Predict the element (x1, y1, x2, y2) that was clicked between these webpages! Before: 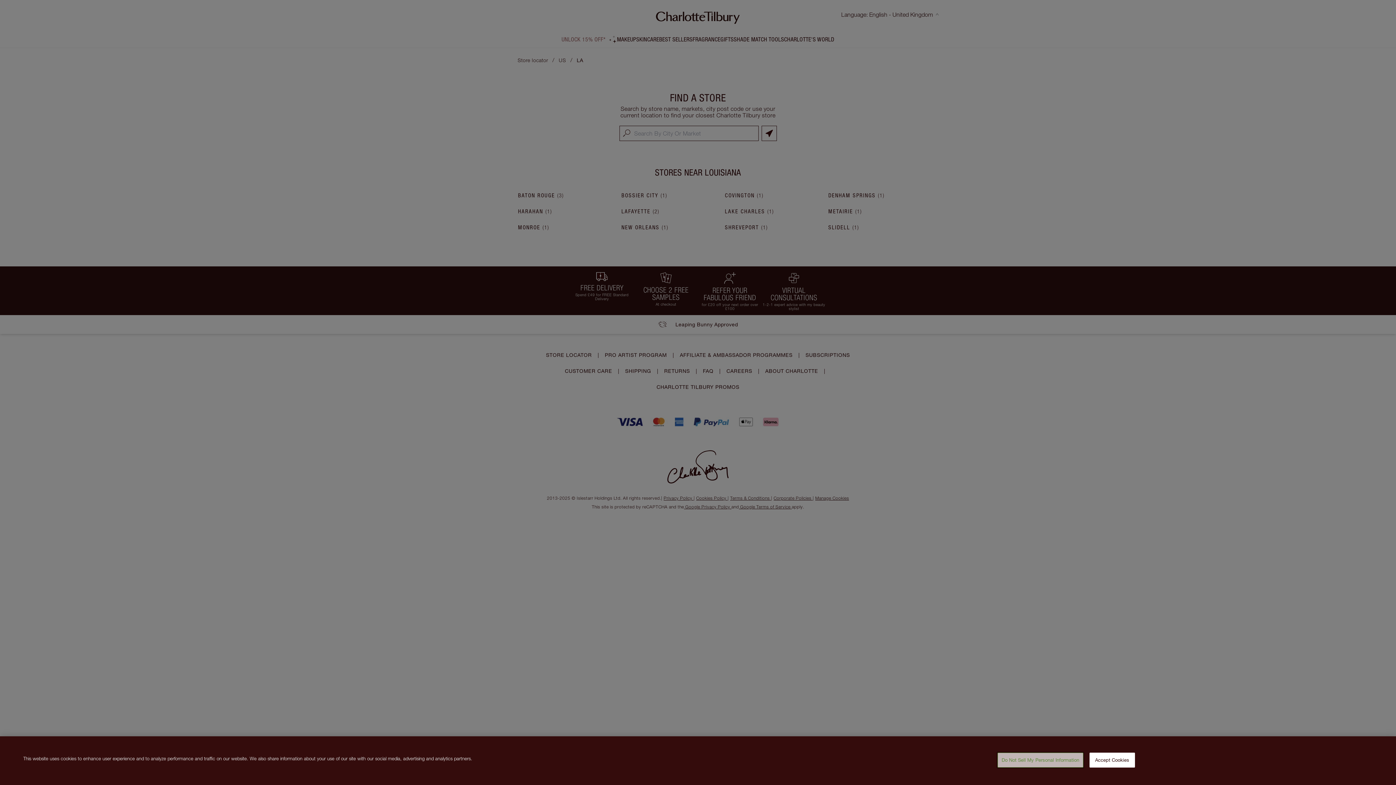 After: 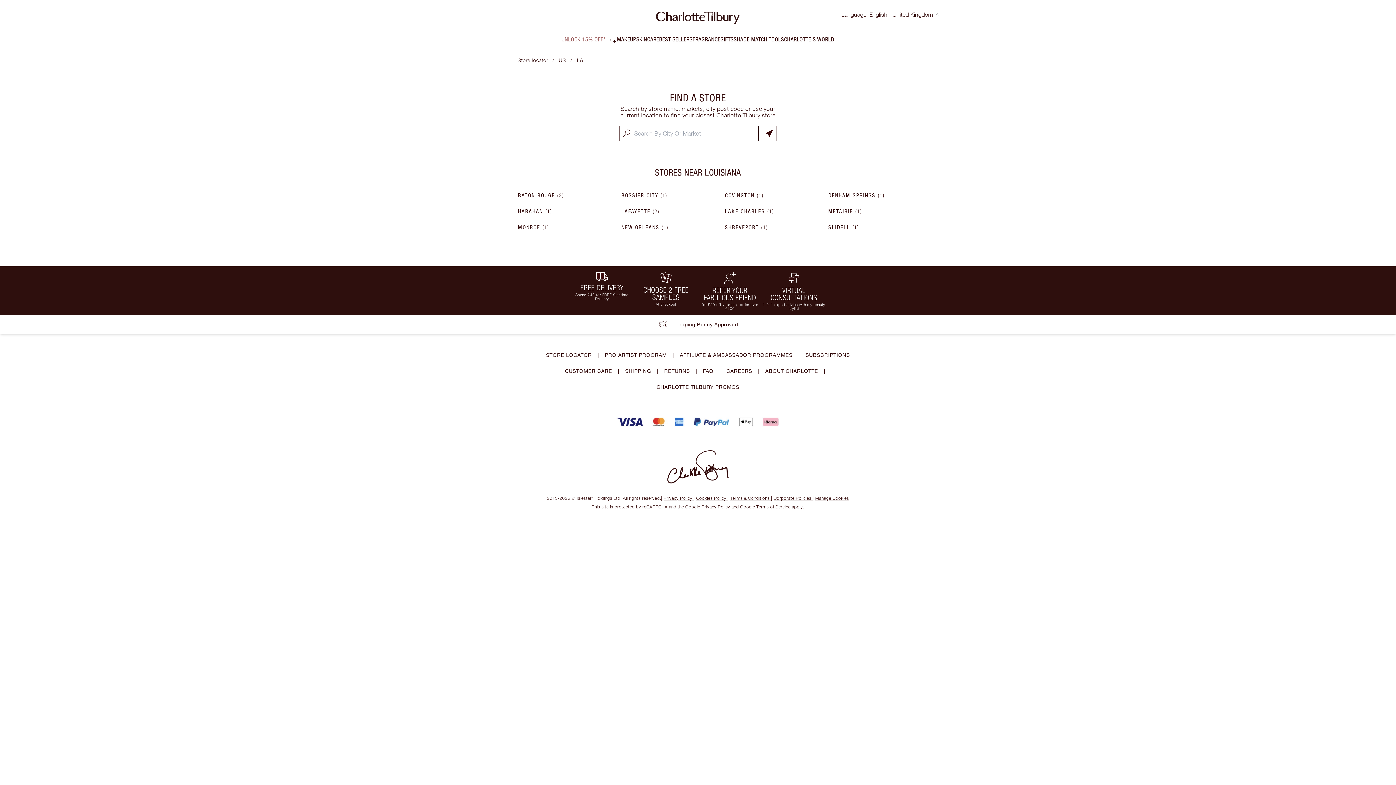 Action: label: Accept Cookies bbox: (1089, 753, 1135, 768)